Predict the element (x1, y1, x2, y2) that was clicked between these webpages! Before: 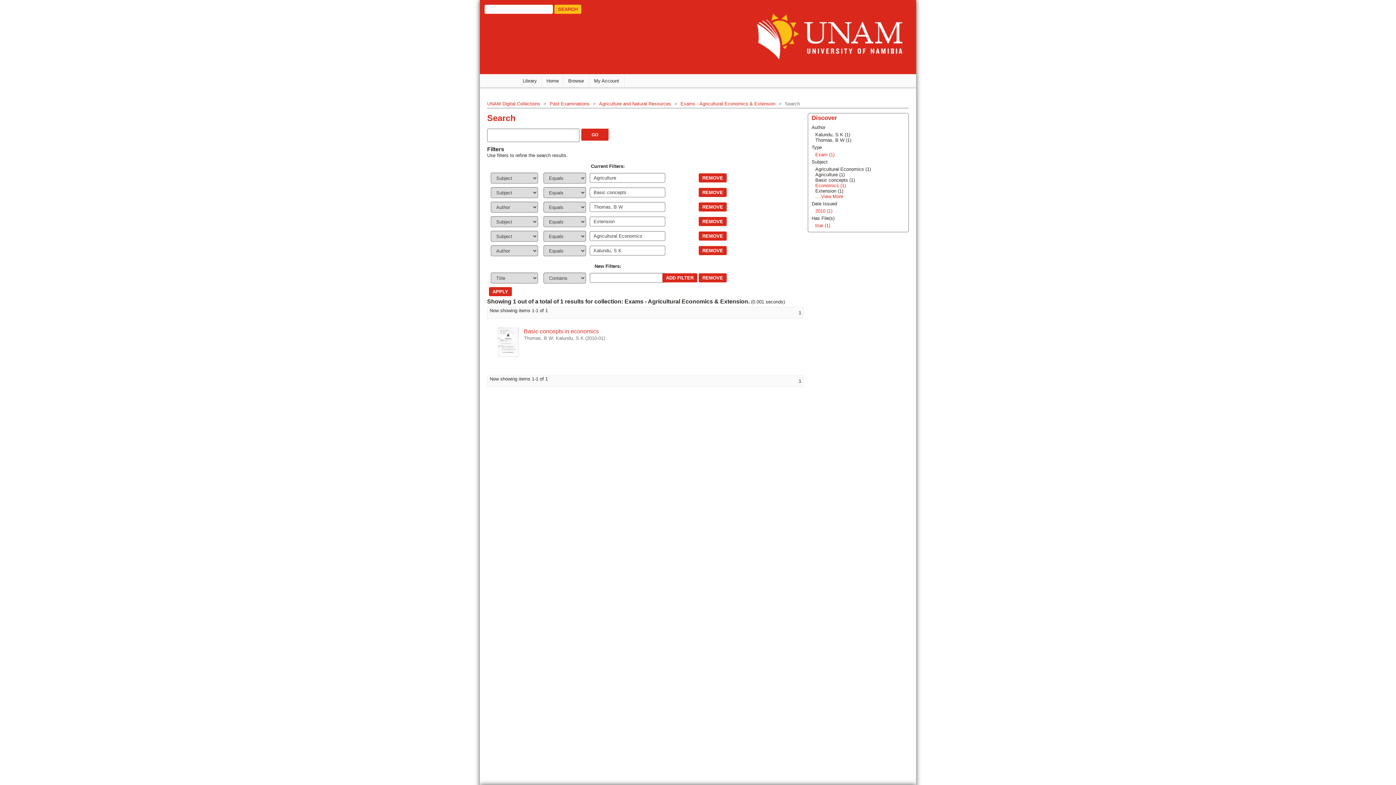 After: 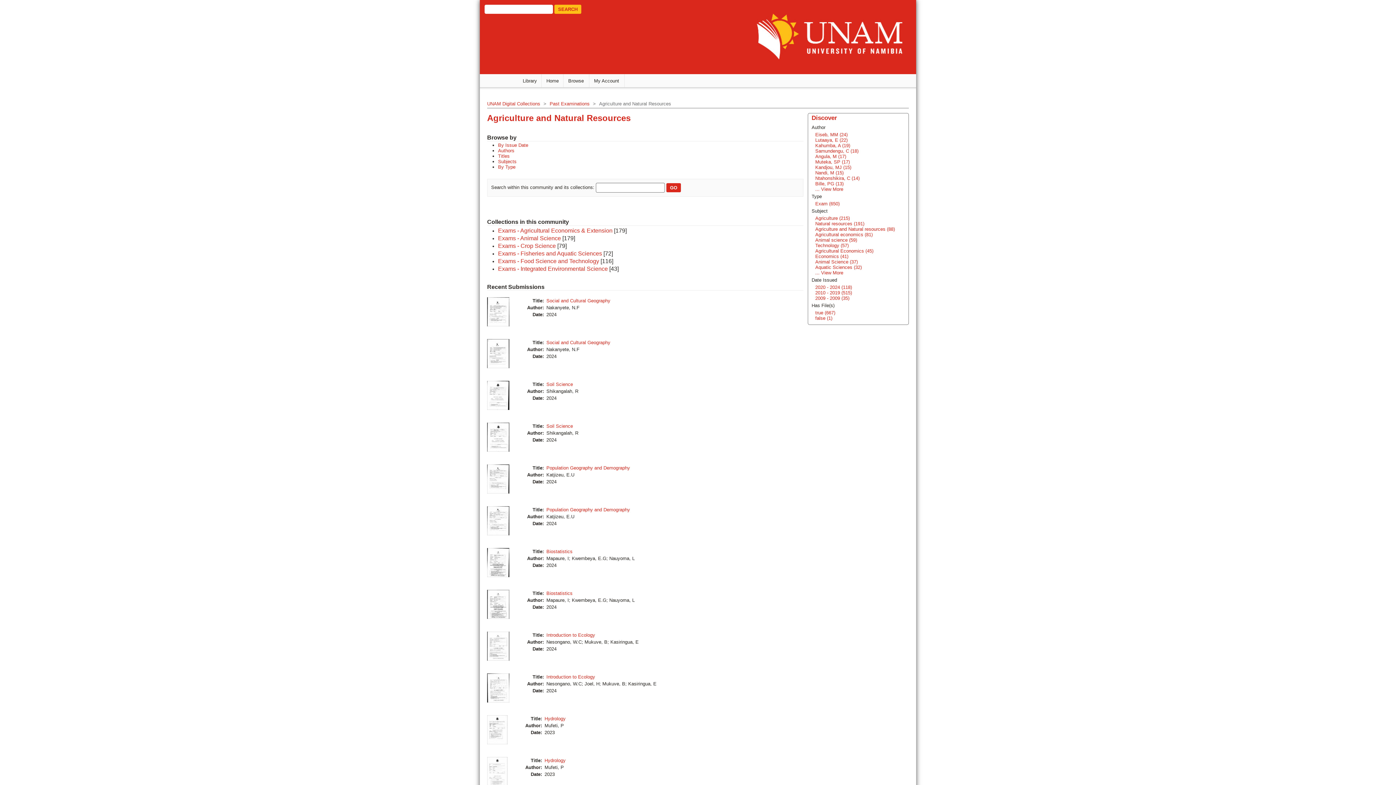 Action: bbox: (599, 101, 671, 106) label: Agriculture and Natural Resources